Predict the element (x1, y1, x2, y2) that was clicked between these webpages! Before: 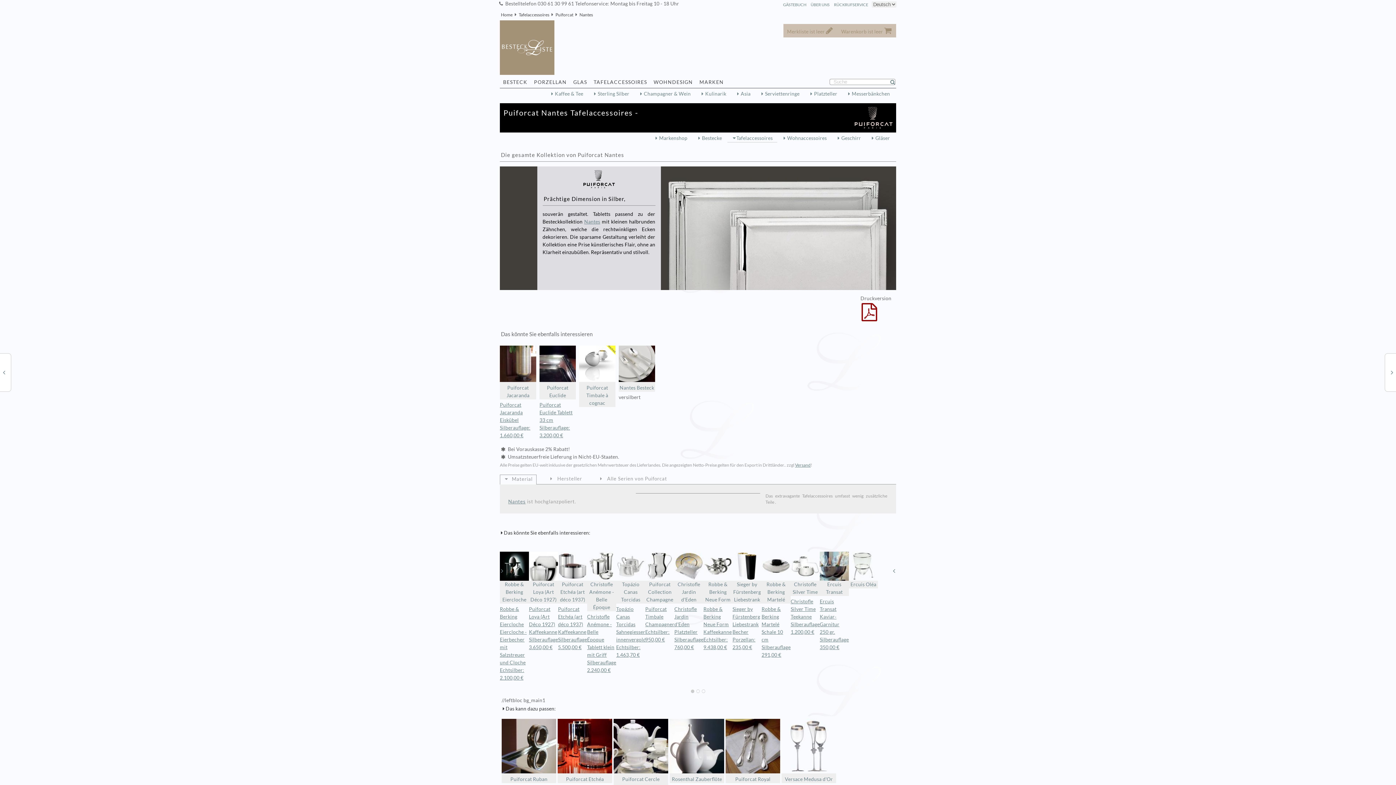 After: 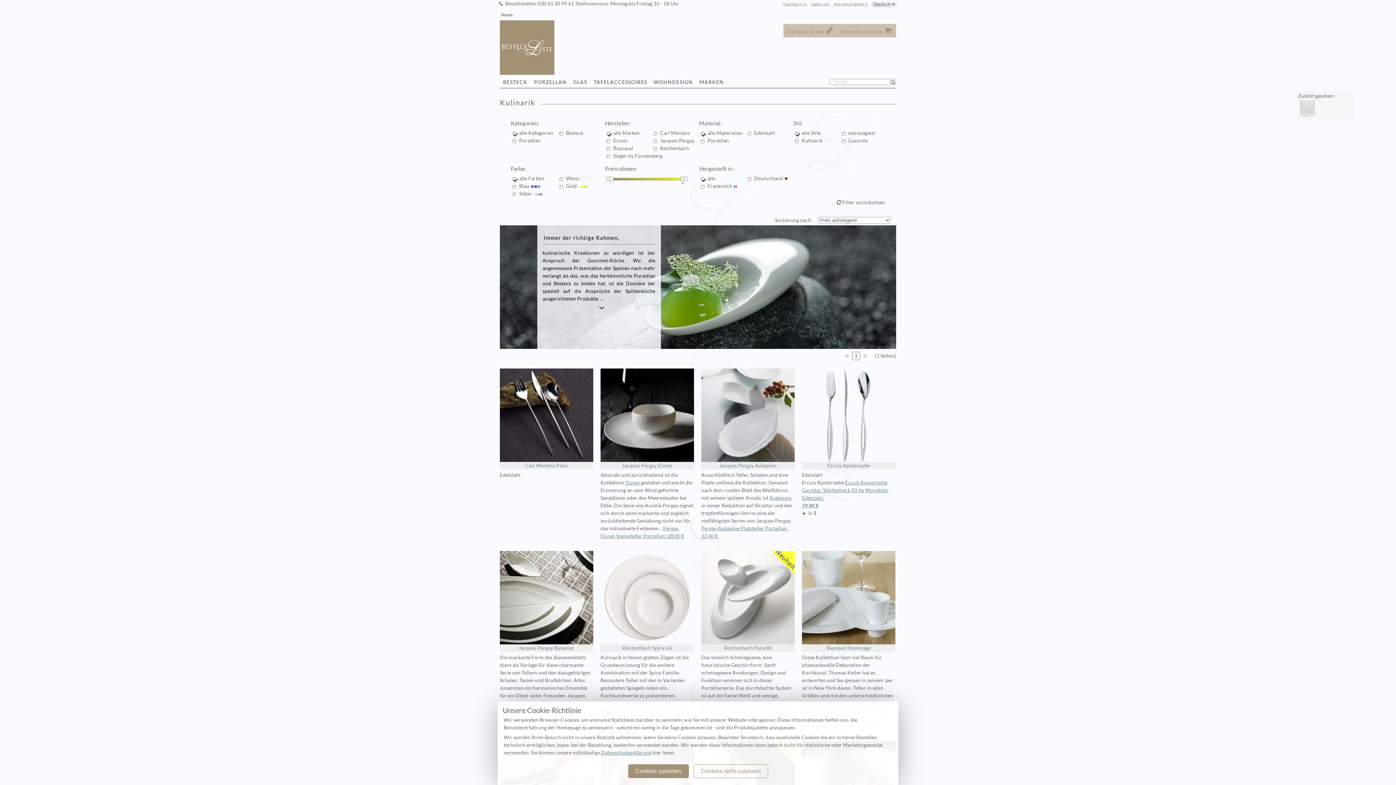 Action: bbox: (696, 90, 730, 98) label: Kulinarik